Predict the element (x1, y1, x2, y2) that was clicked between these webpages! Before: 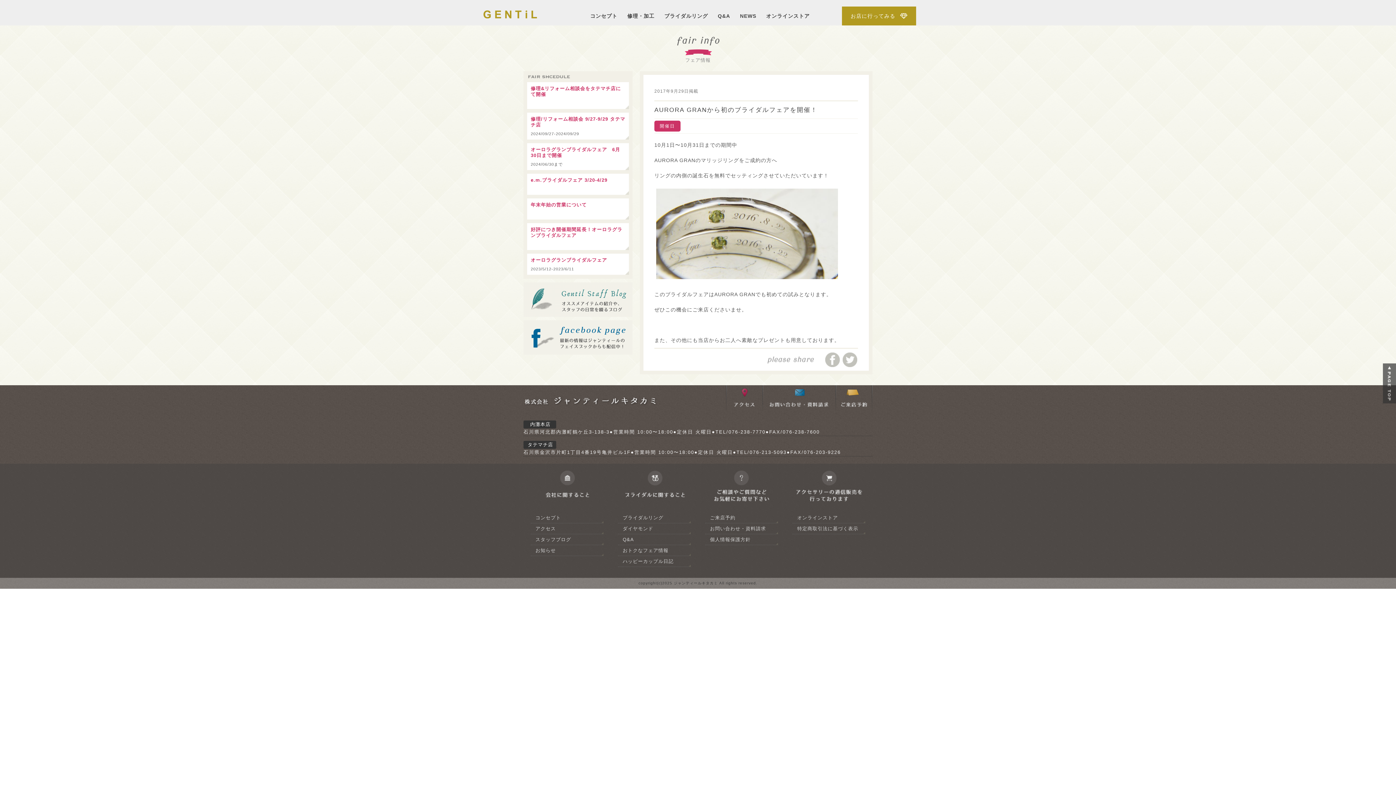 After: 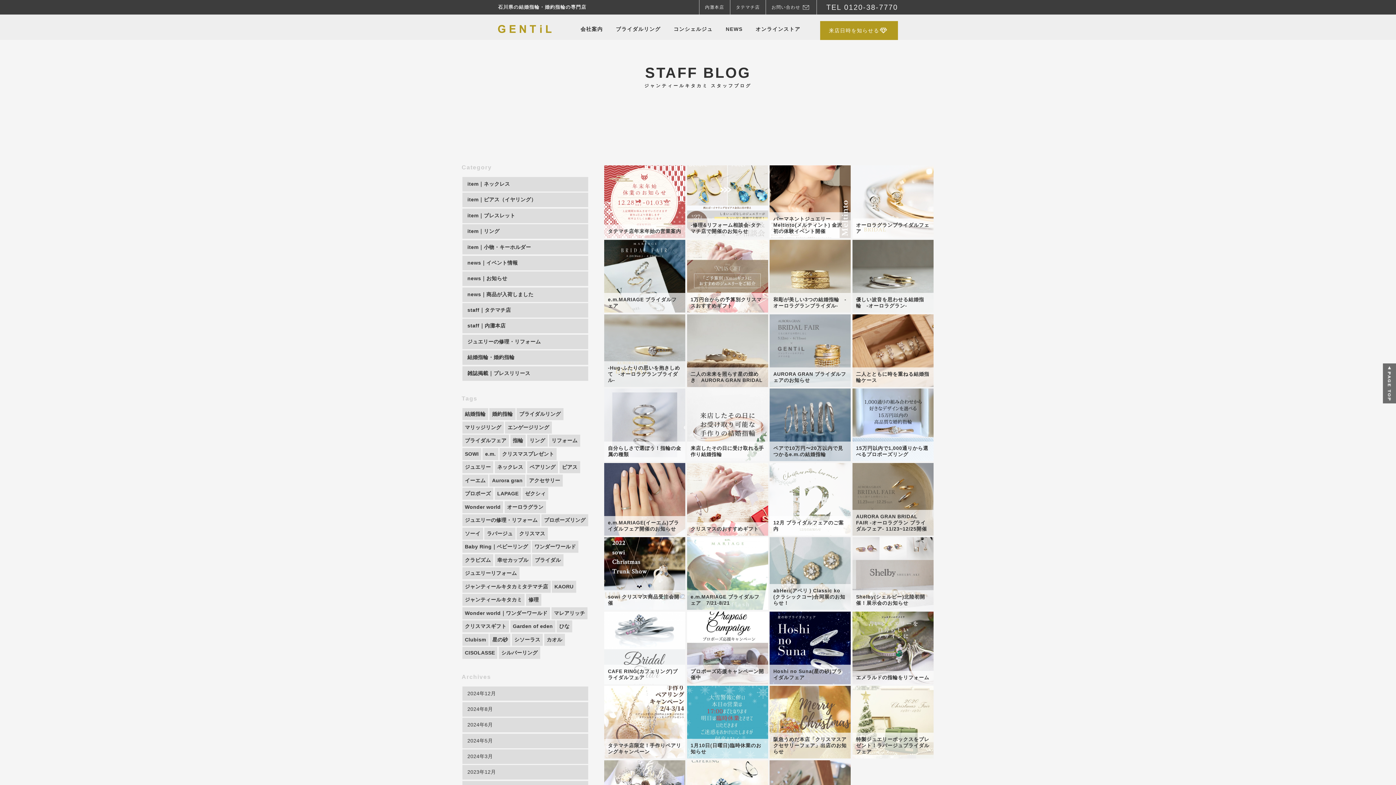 Action: label: スタッフブログ bbox: (530, 534, 603, 545)